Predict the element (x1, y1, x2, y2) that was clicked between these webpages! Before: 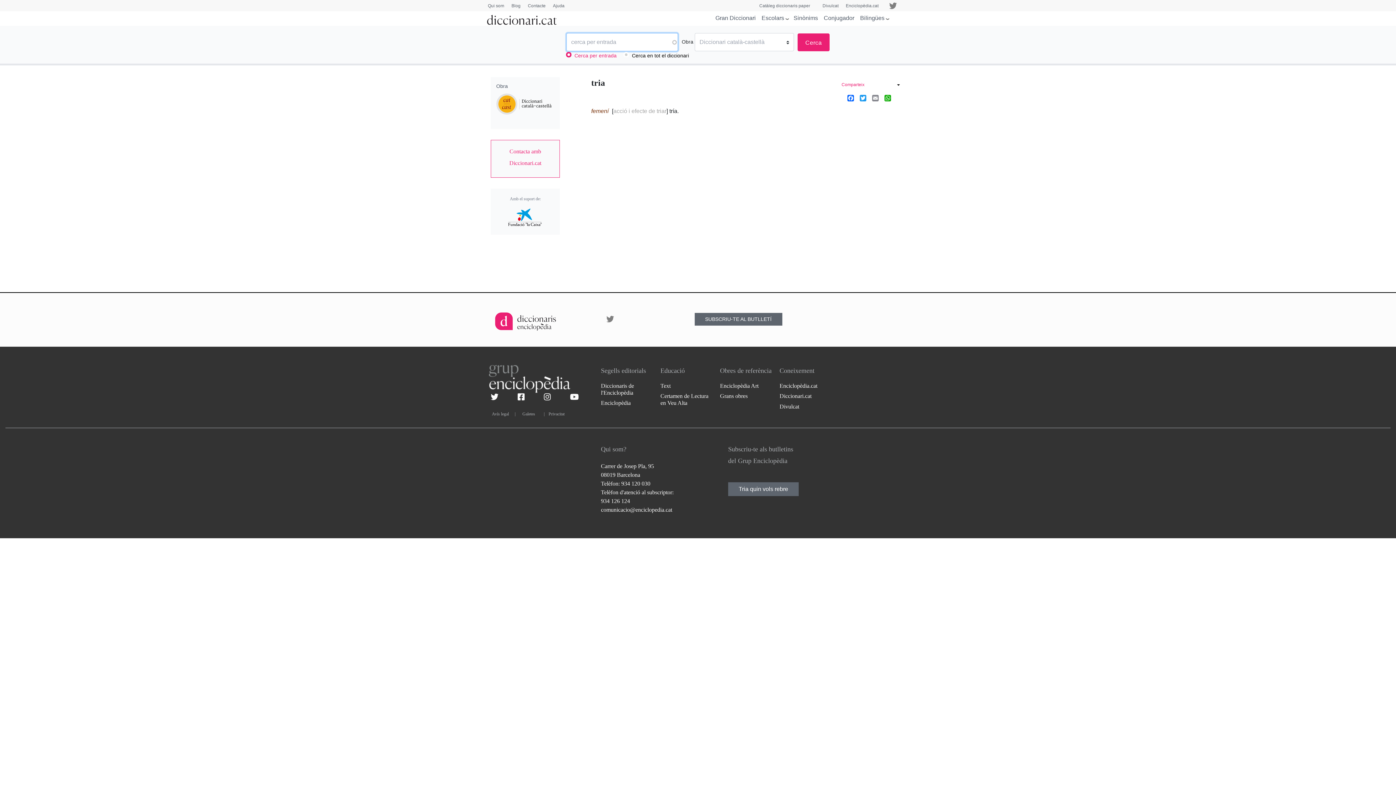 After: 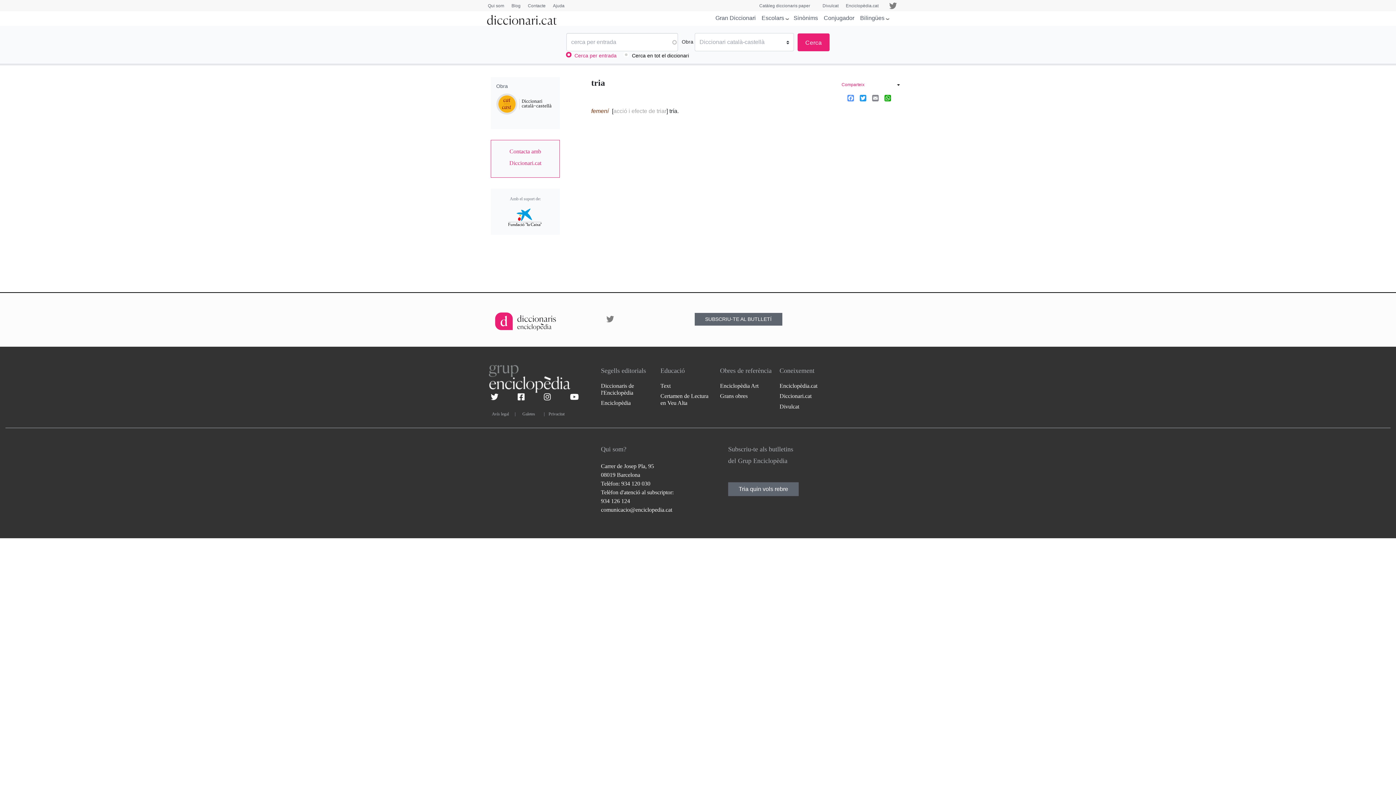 Action: label: Facebook bbox: (847, 94, 854, 101)